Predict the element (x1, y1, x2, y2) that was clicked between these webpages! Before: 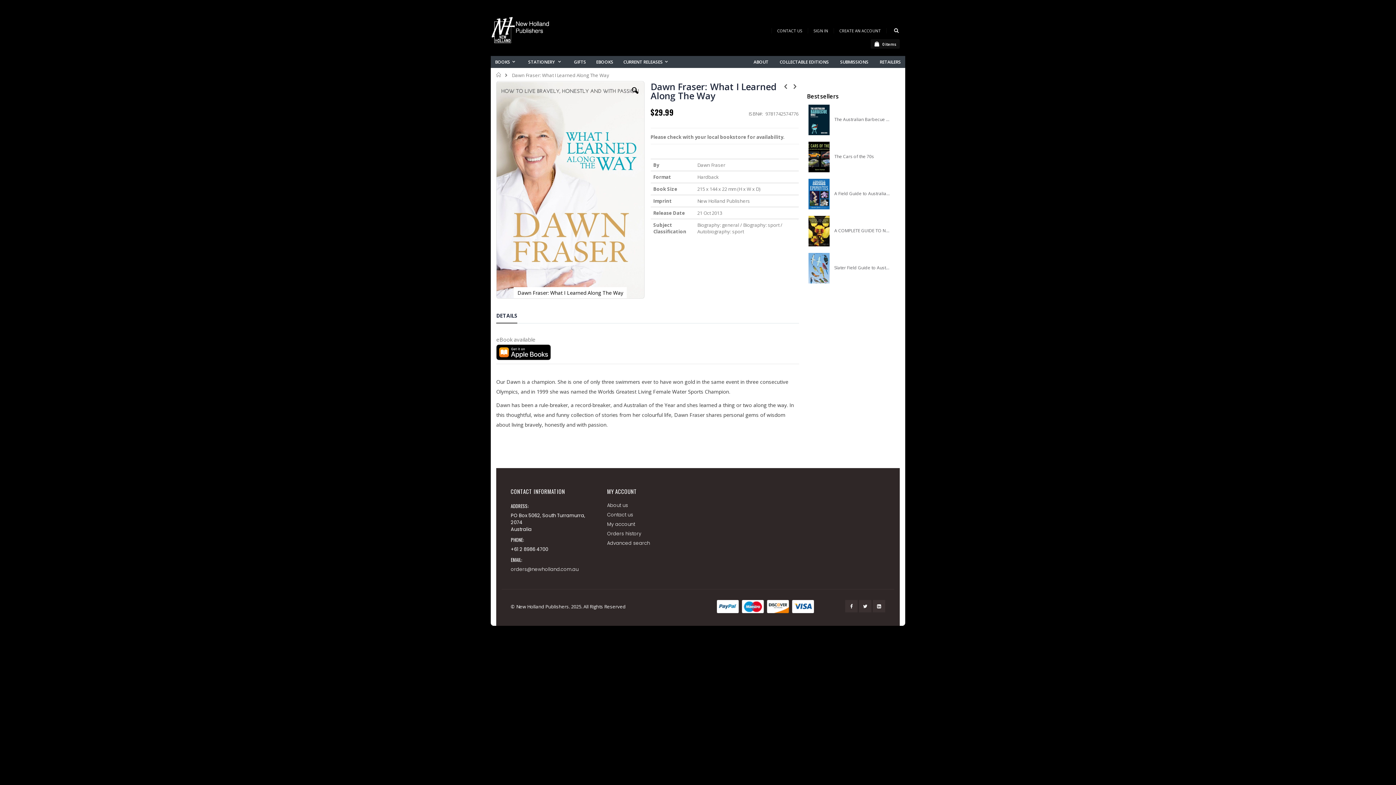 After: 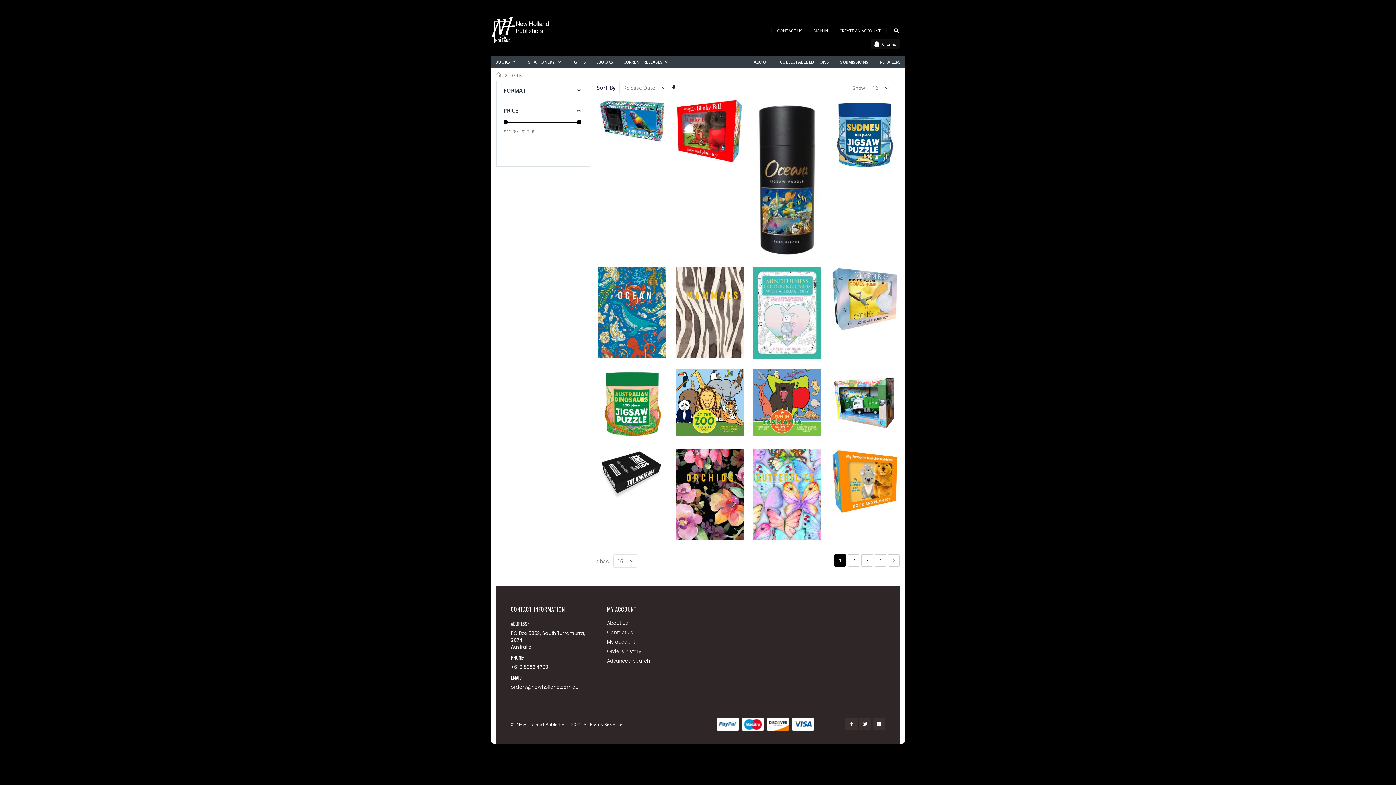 Action: bbox: (569, 56, 590, 68) label: GIFTS